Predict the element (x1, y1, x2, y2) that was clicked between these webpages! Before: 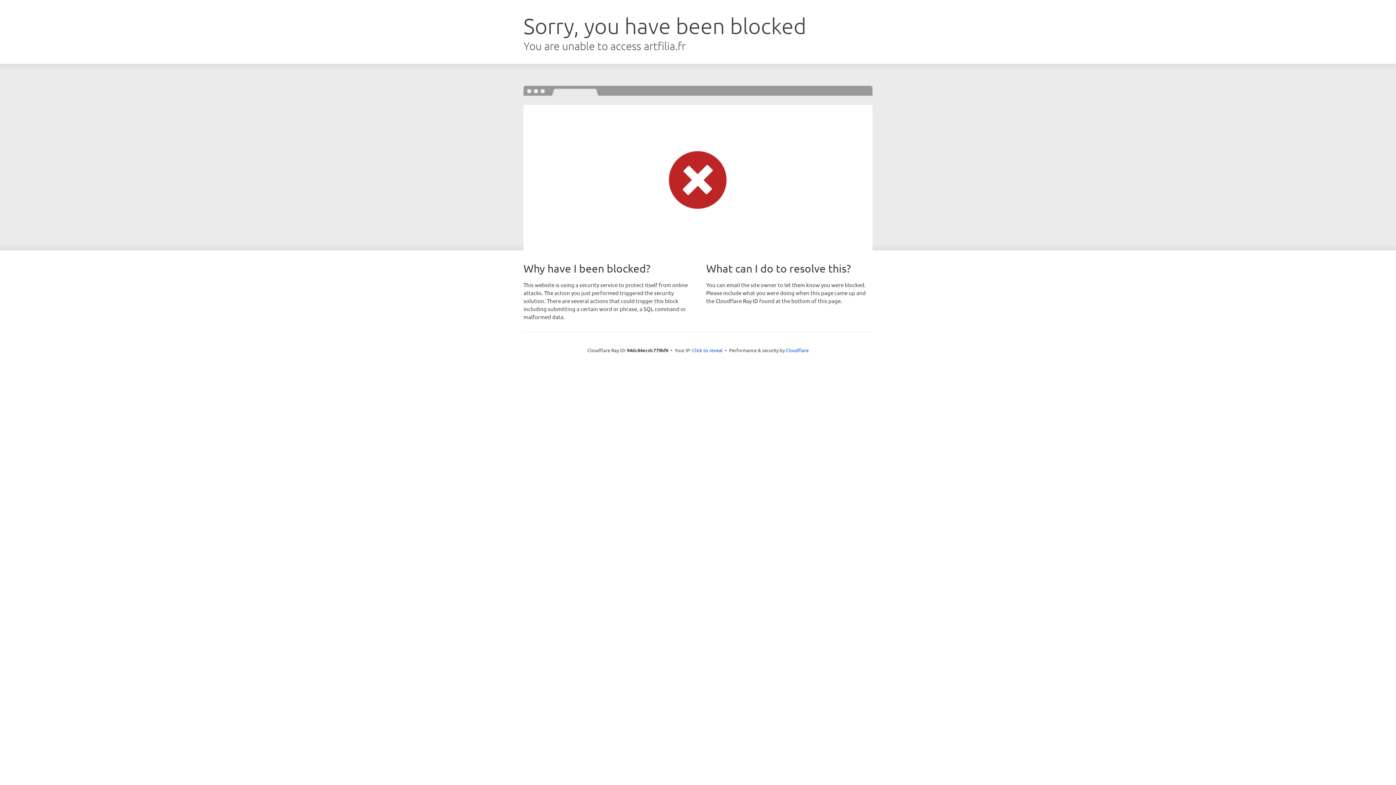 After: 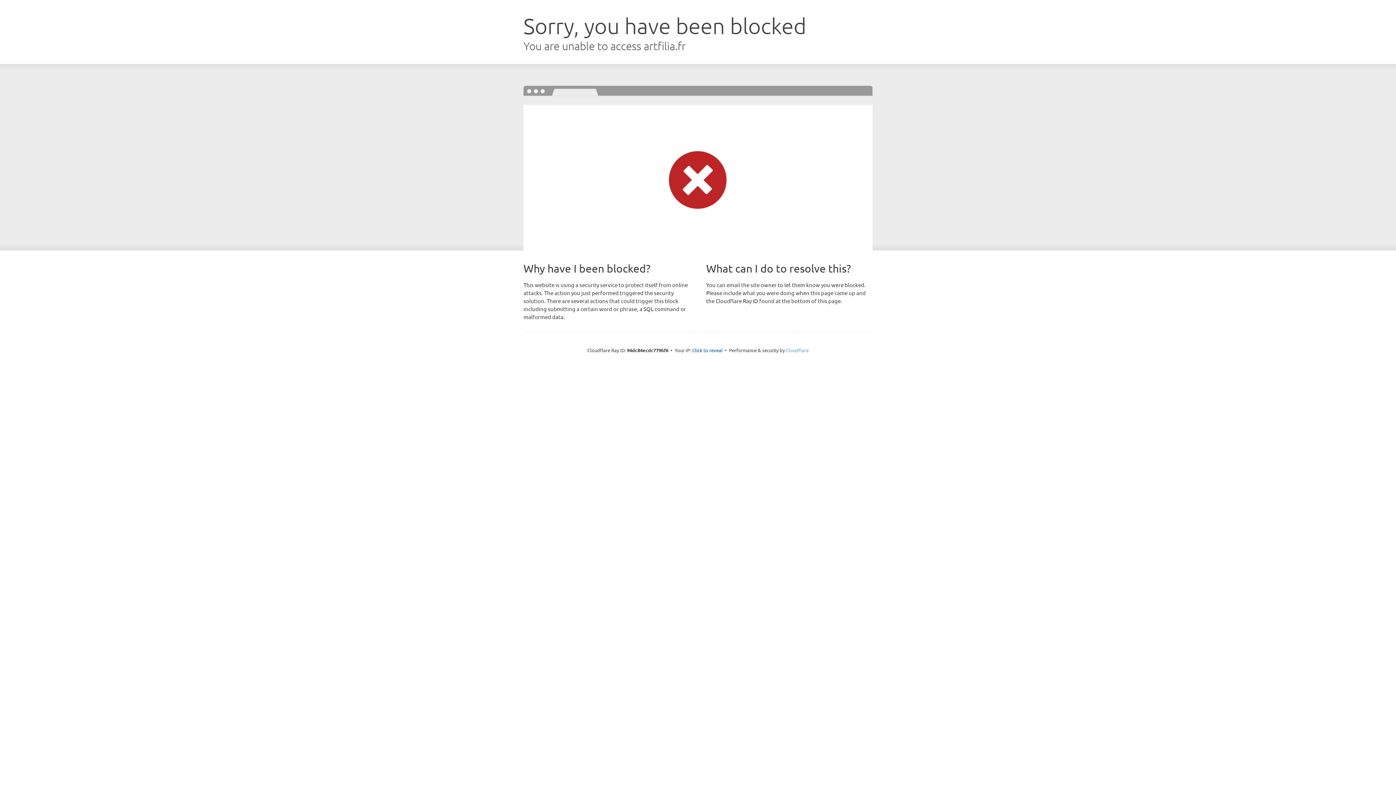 Action: label: Cloudflare bbox: (786, 347, 808, 353)